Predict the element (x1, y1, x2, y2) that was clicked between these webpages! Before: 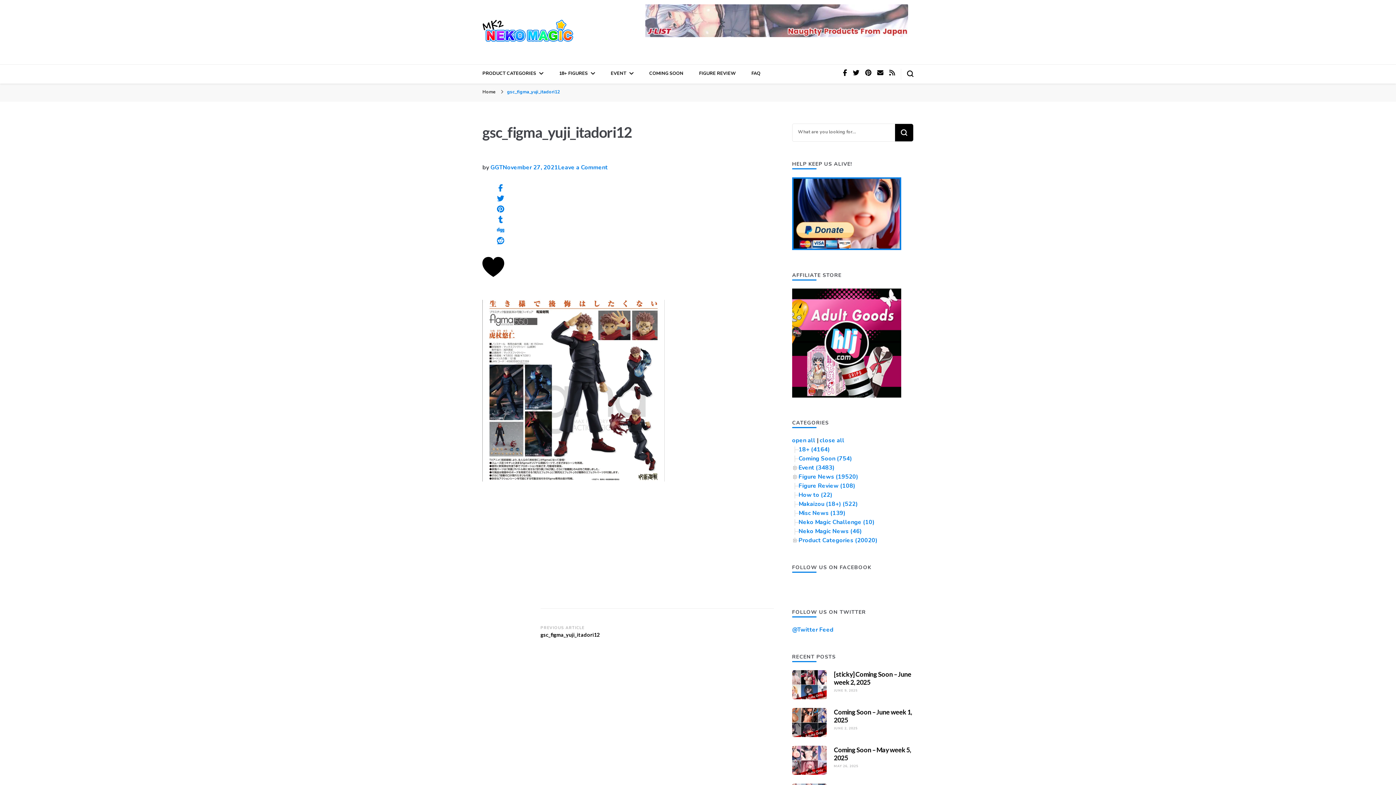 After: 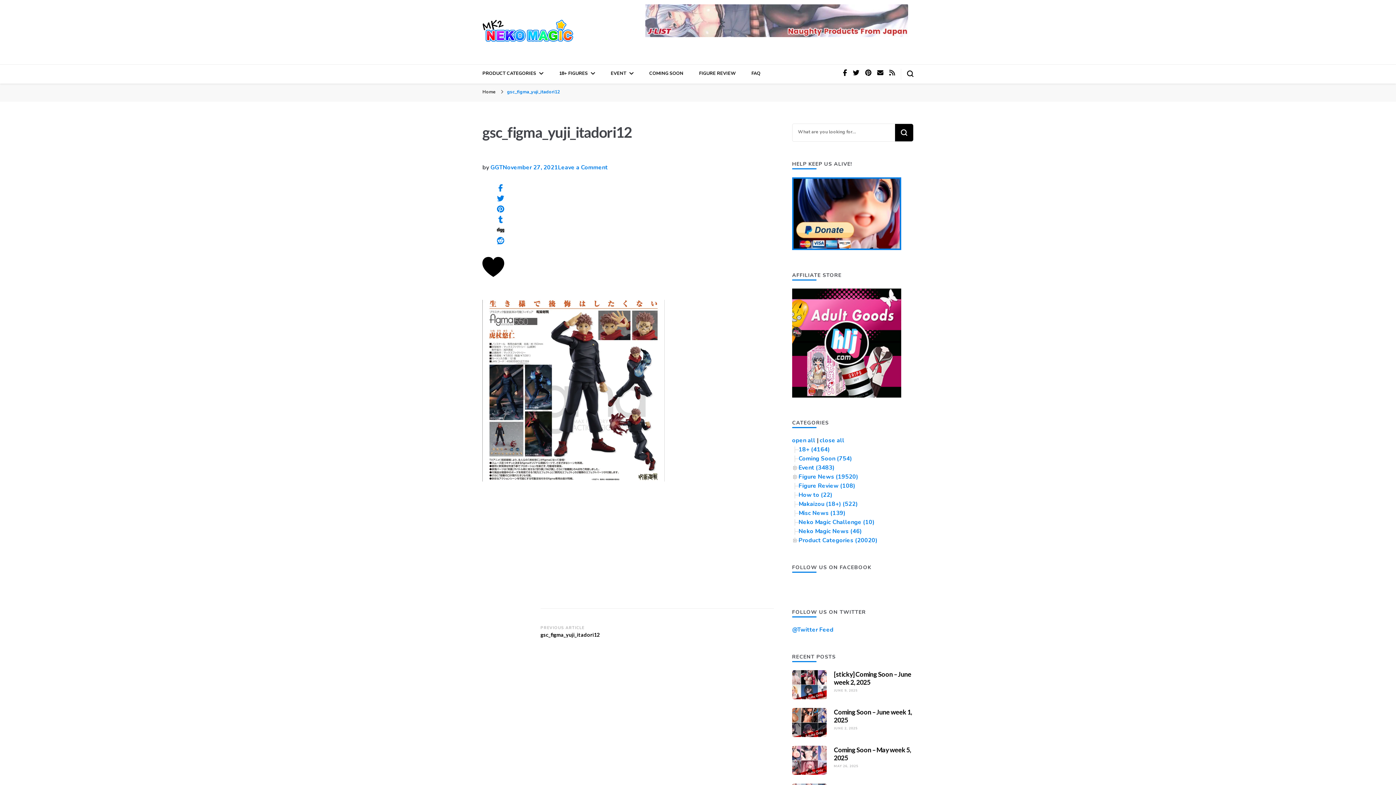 Action: bbox: (497, 225, 504, 235)